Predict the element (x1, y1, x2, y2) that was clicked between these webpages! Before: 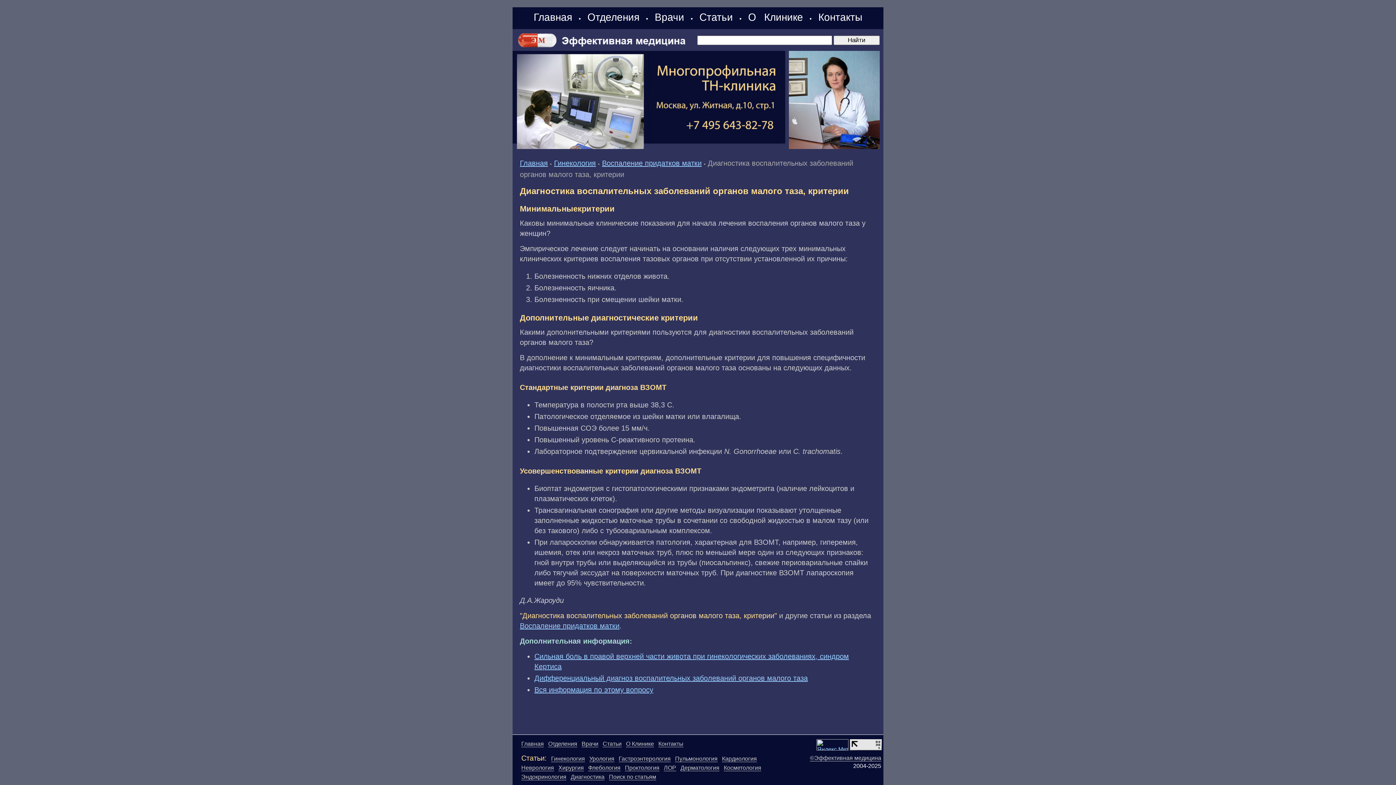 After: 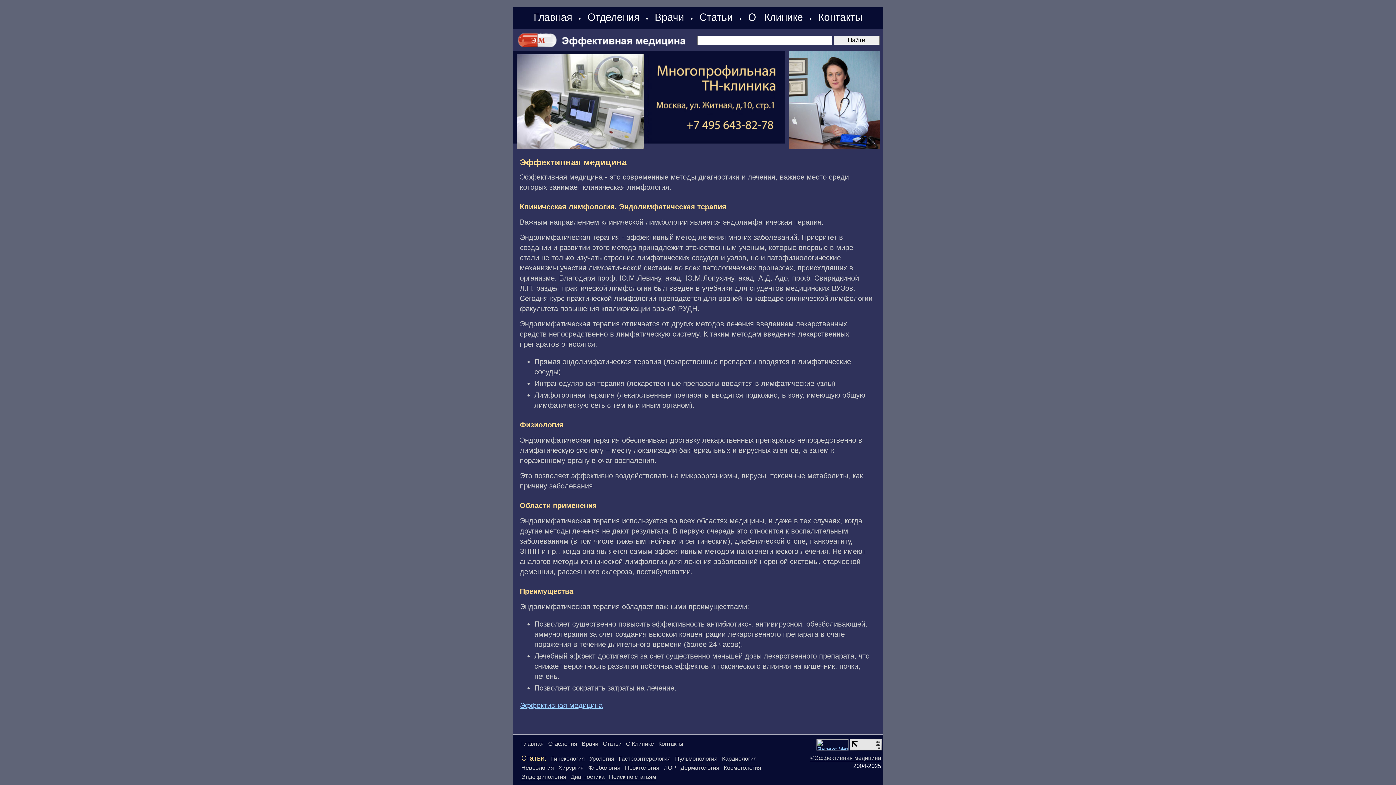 Action: label: Главная bbox: (533, 11, 572, 22)